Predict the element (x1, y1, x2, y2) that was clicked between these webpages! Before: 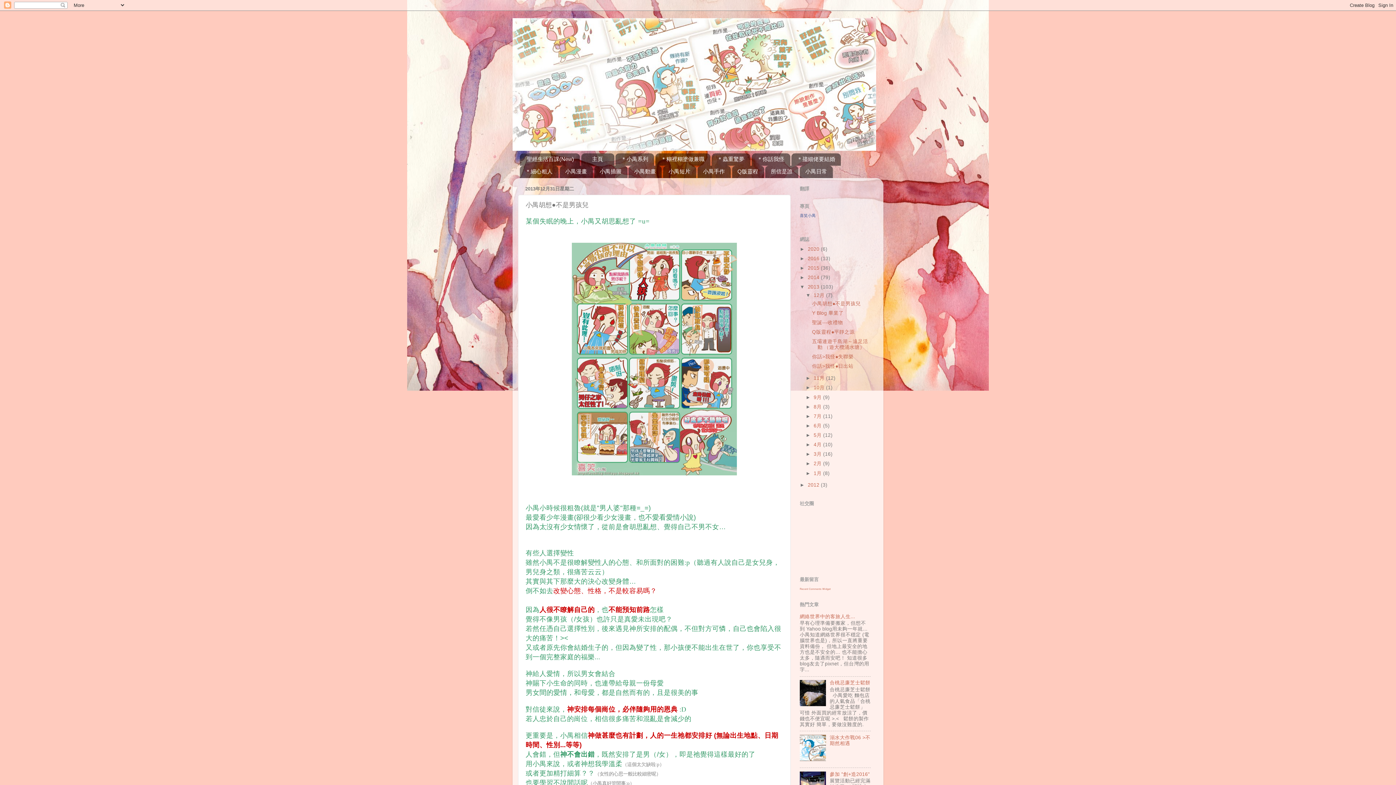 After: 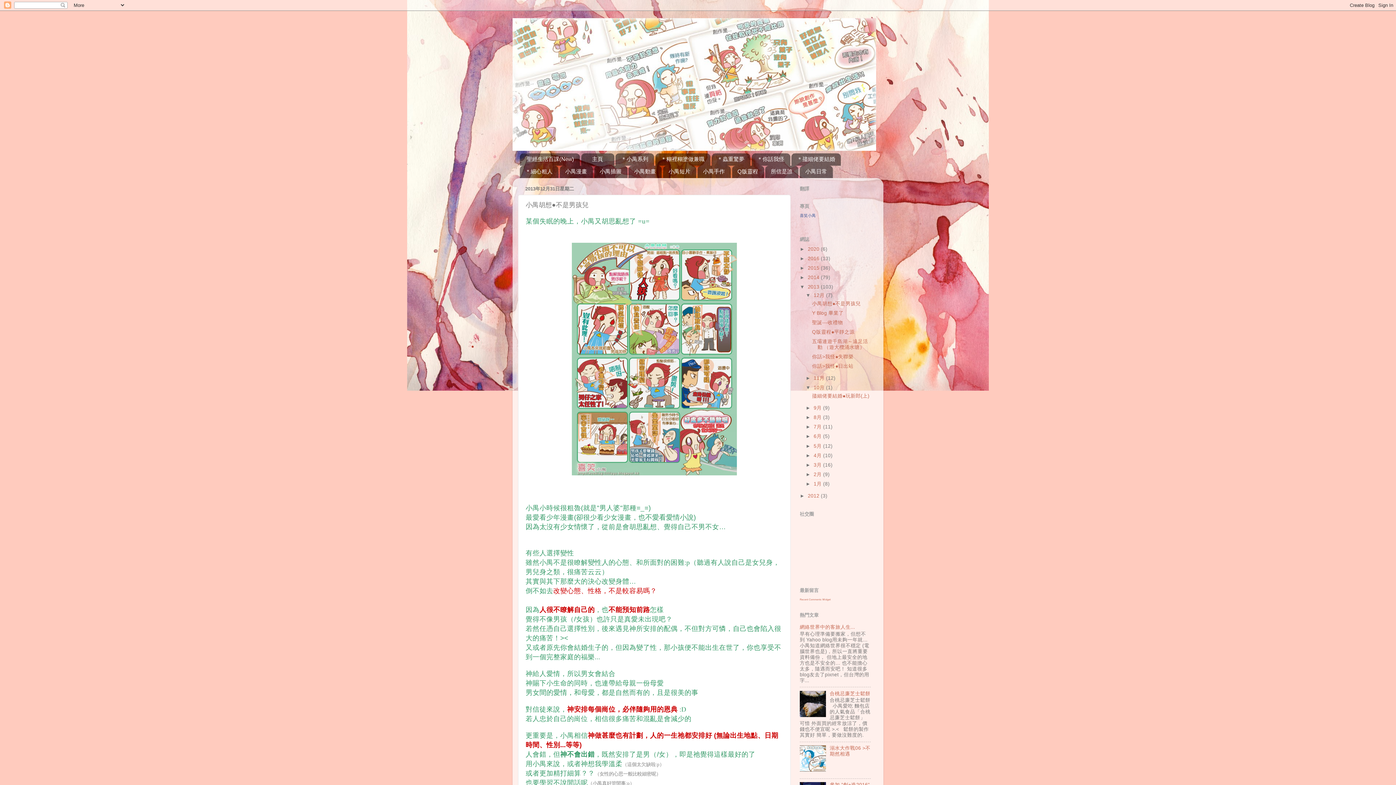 Action: label: ►   bbox: (805, 385, 813, 390)